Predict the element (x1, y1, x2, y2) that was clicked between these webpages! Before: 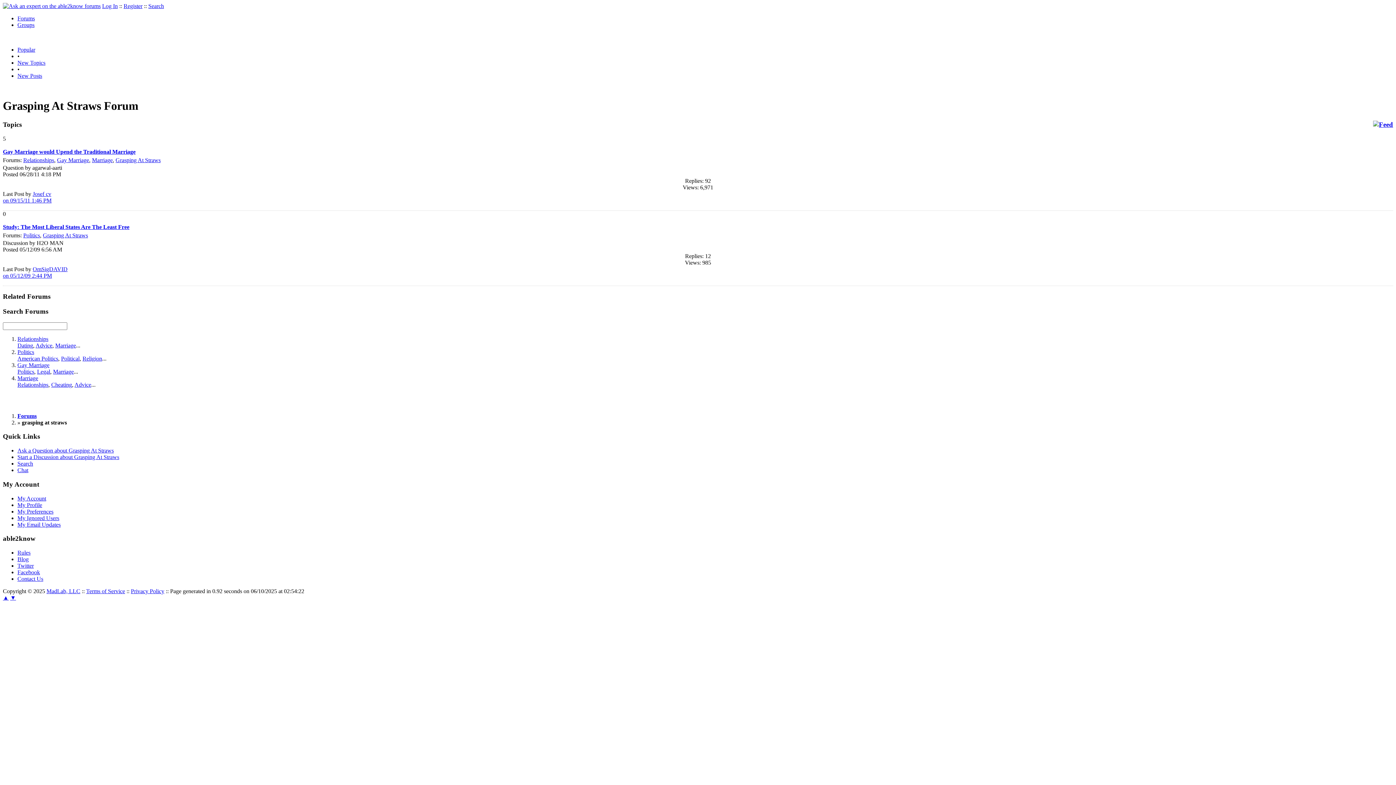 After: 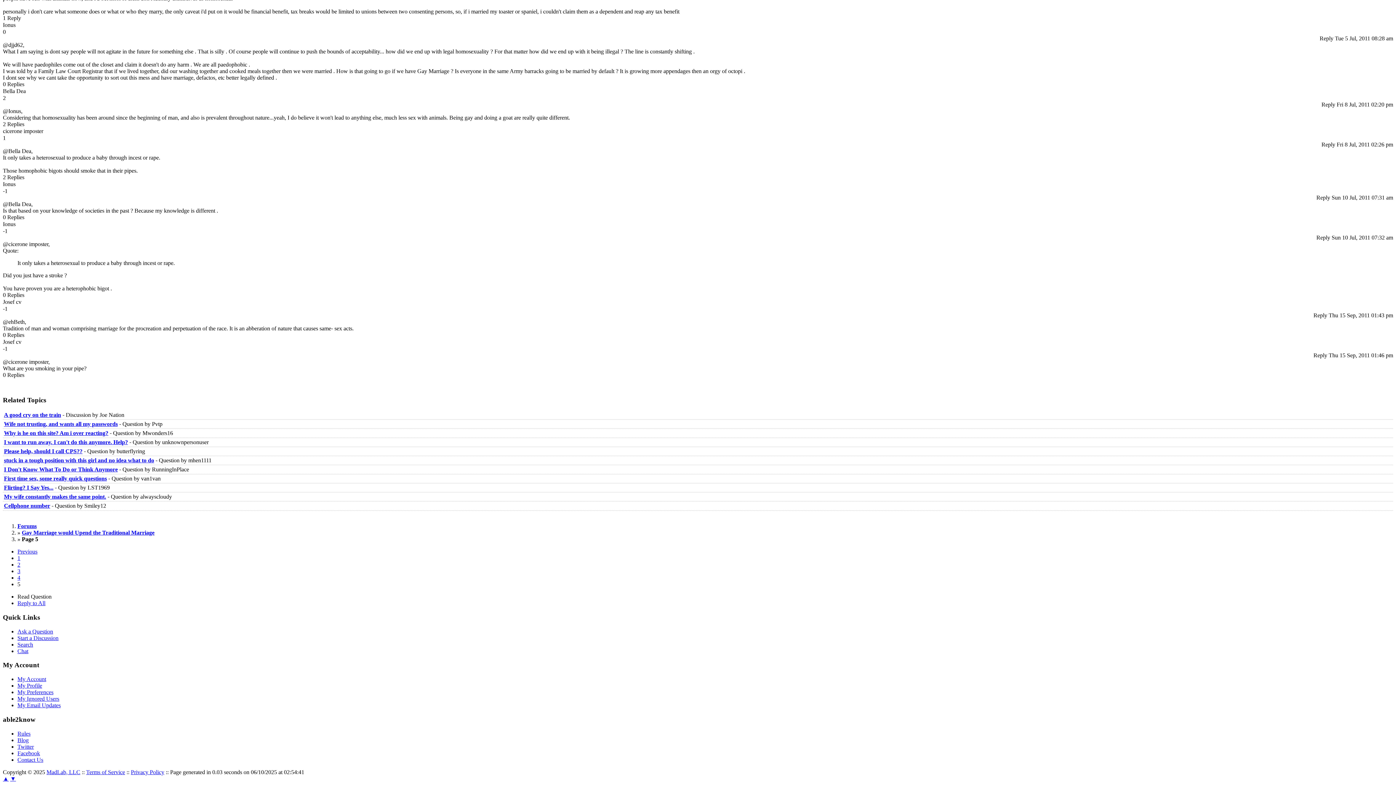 Action: bbox: (2, 190, 51, 203) label: Josef cv
on 09/15/11 1:46 PM